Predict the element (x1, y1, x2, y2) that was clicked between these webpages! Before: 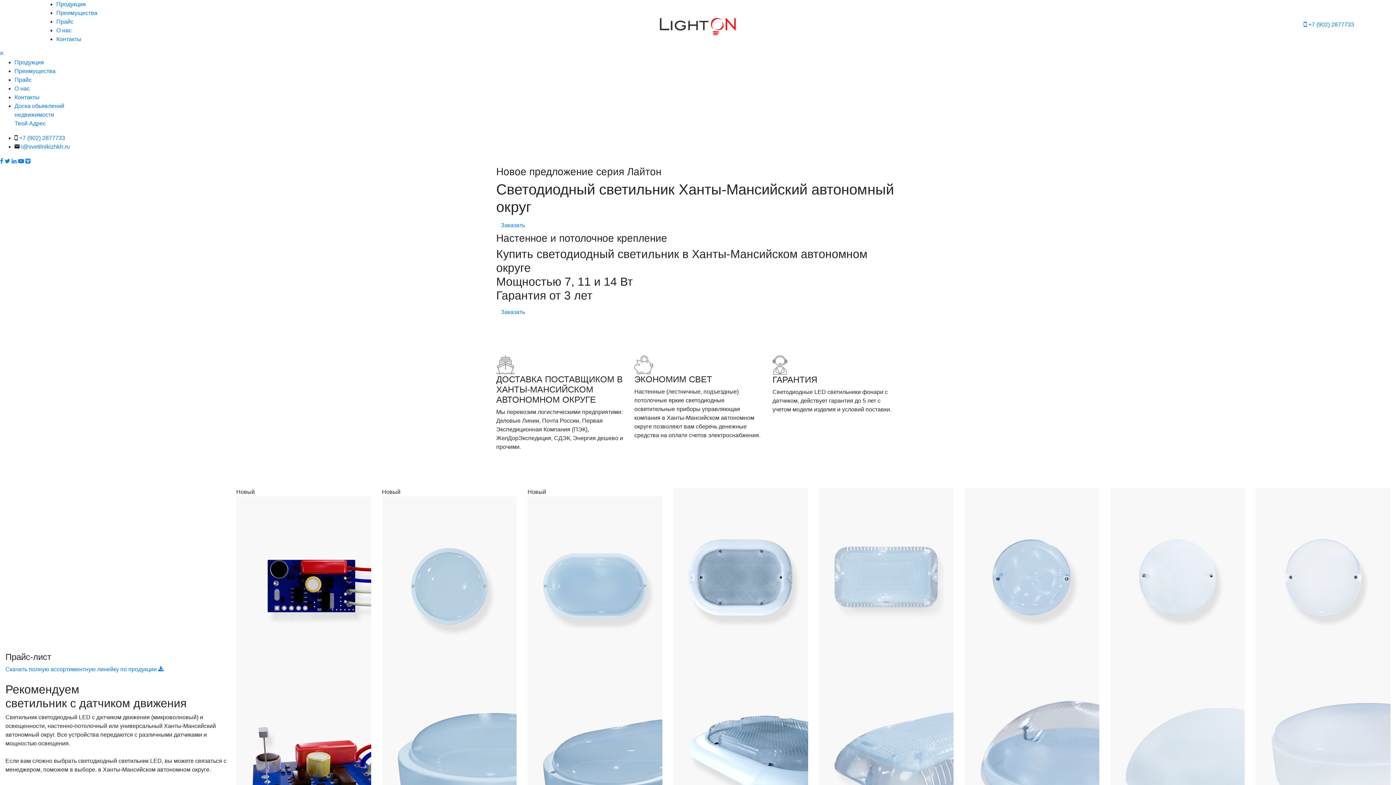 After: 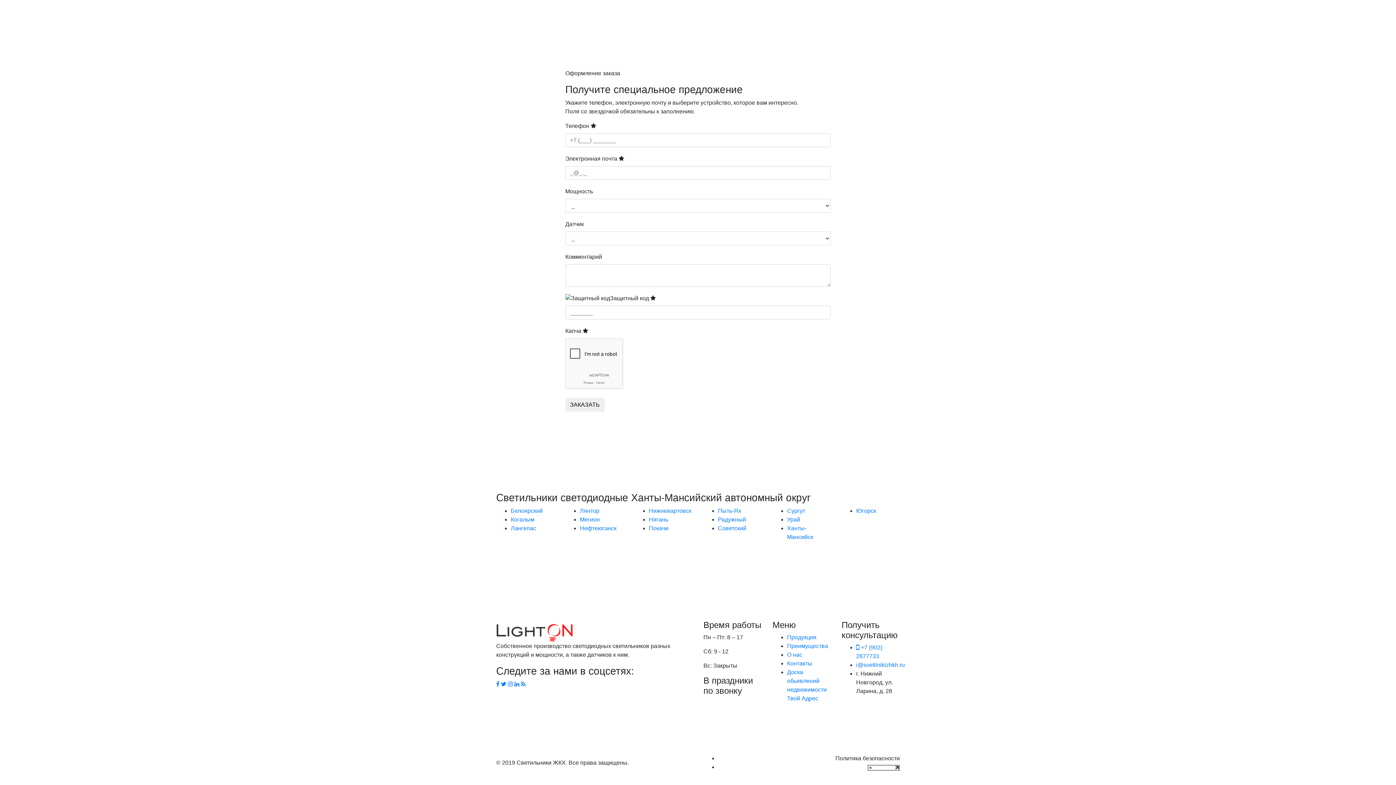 Action: label: Контакты bbox: (14, 94, 39, 100)